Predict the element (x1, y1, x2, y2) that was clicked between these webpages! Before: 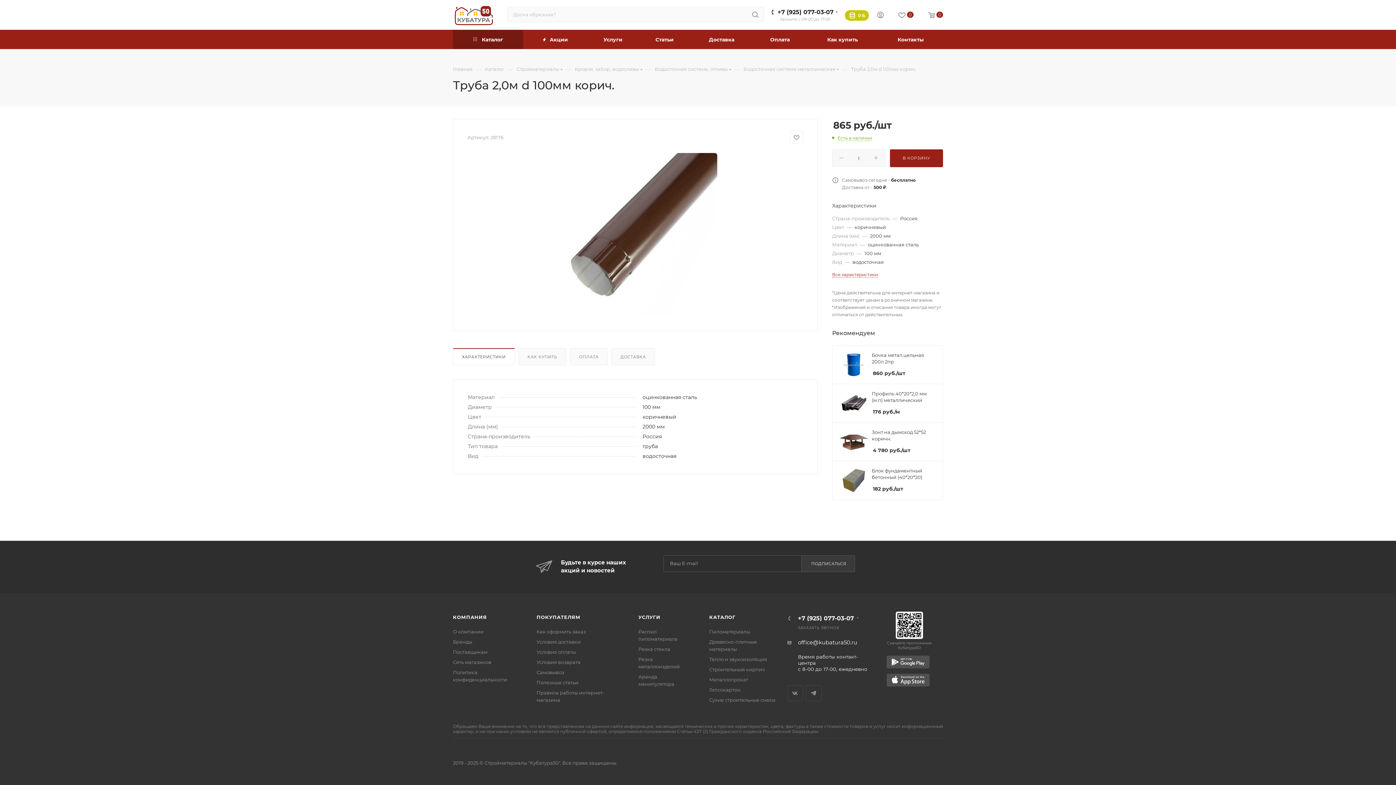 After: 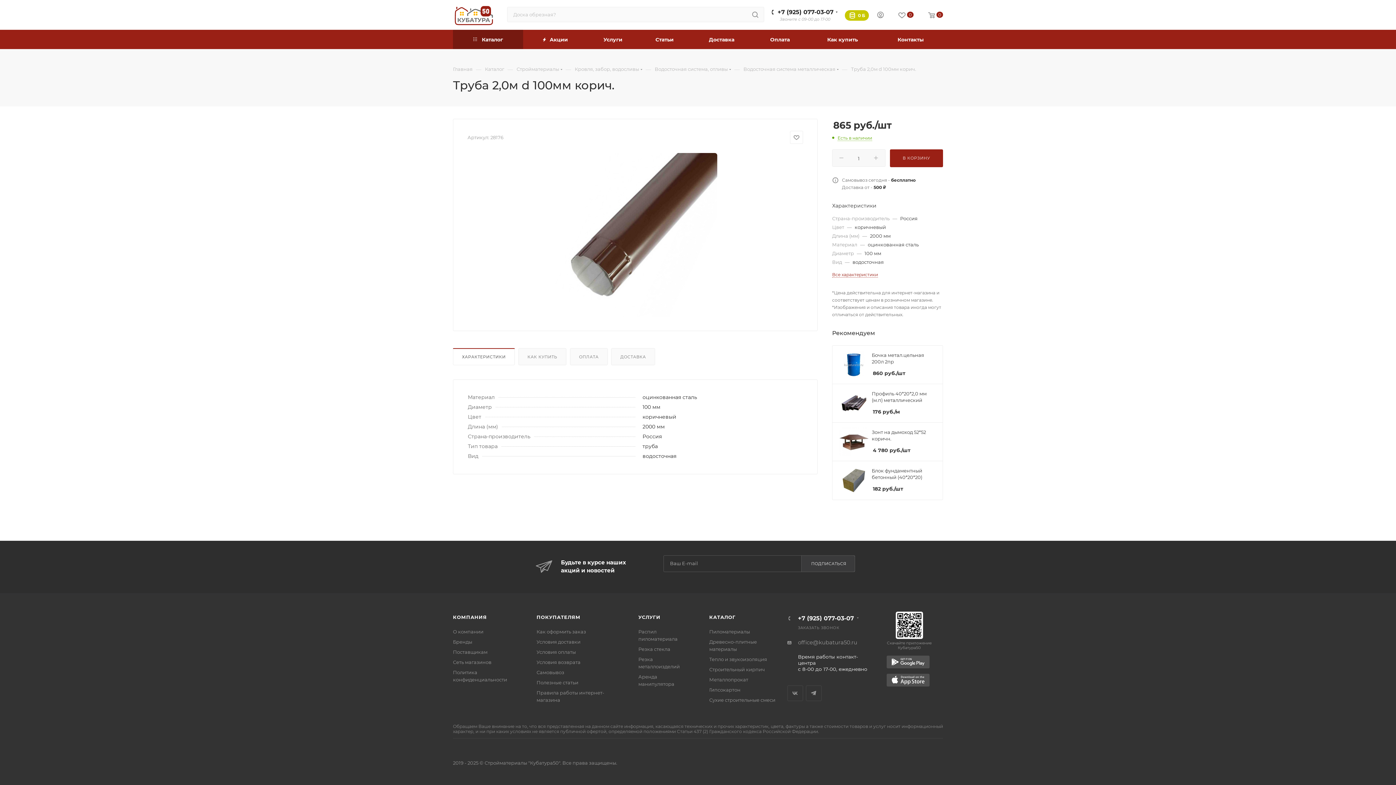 Action: label: office@kubatura50.ru bbox: (798, 639, 857, 646)